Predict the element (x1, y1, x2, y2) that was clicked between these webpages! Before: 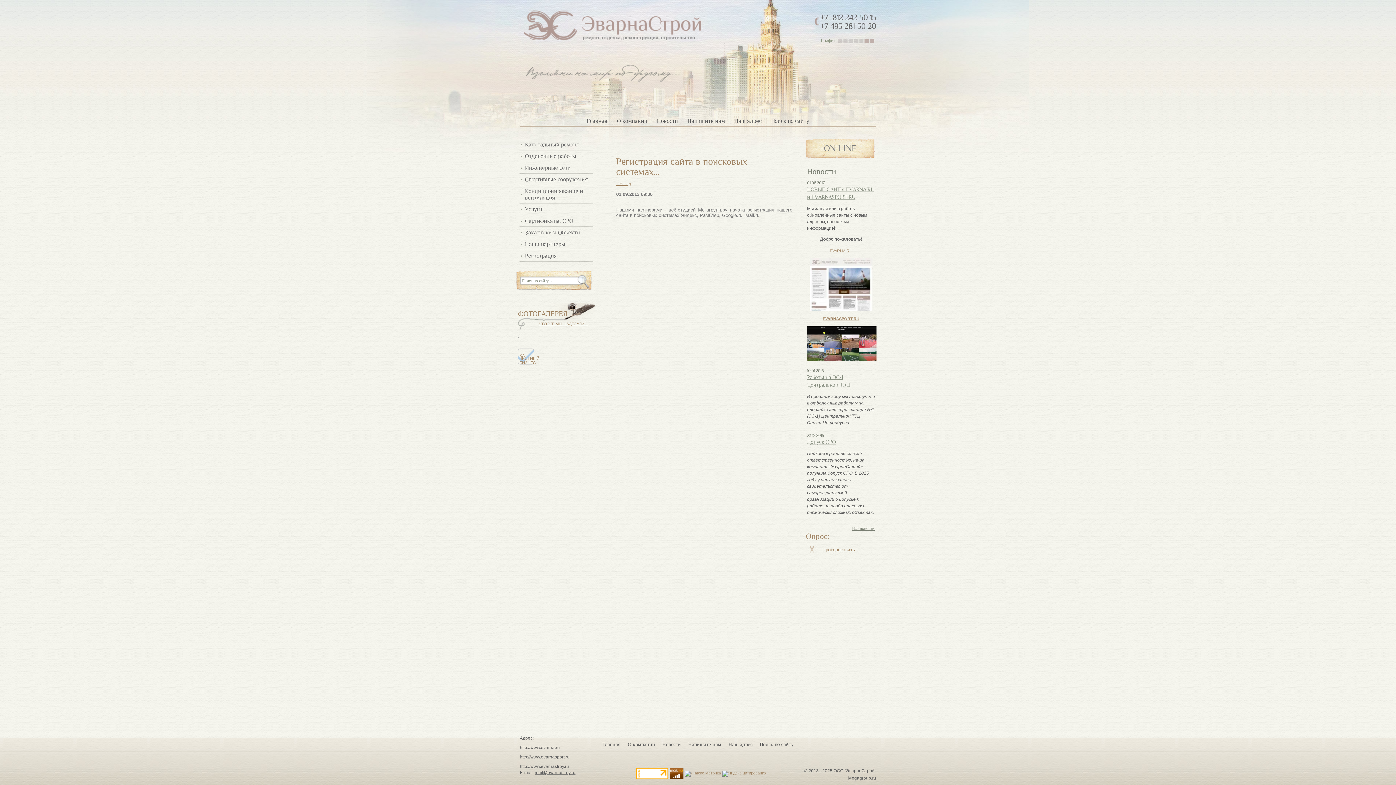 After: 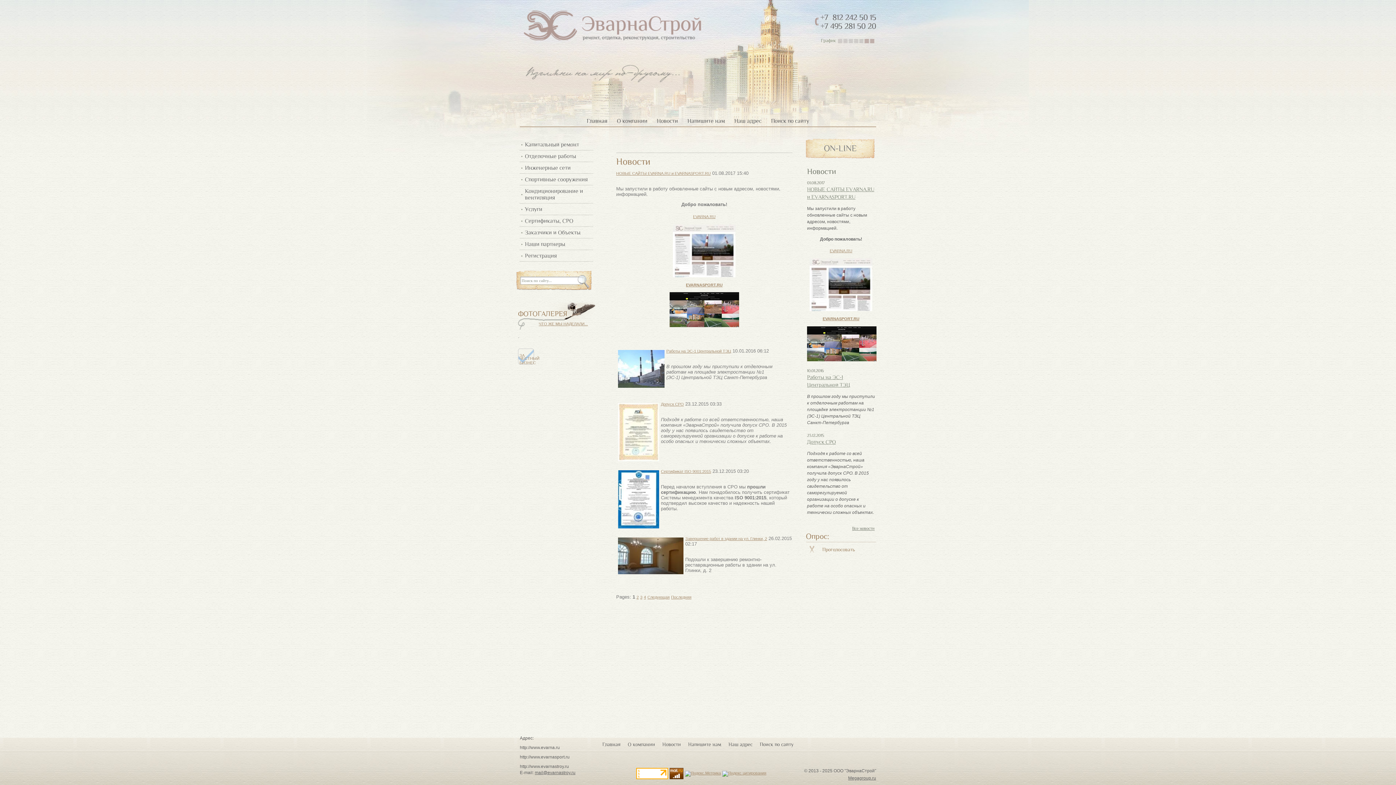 Action: bbox: (522, 9, 714, 40)